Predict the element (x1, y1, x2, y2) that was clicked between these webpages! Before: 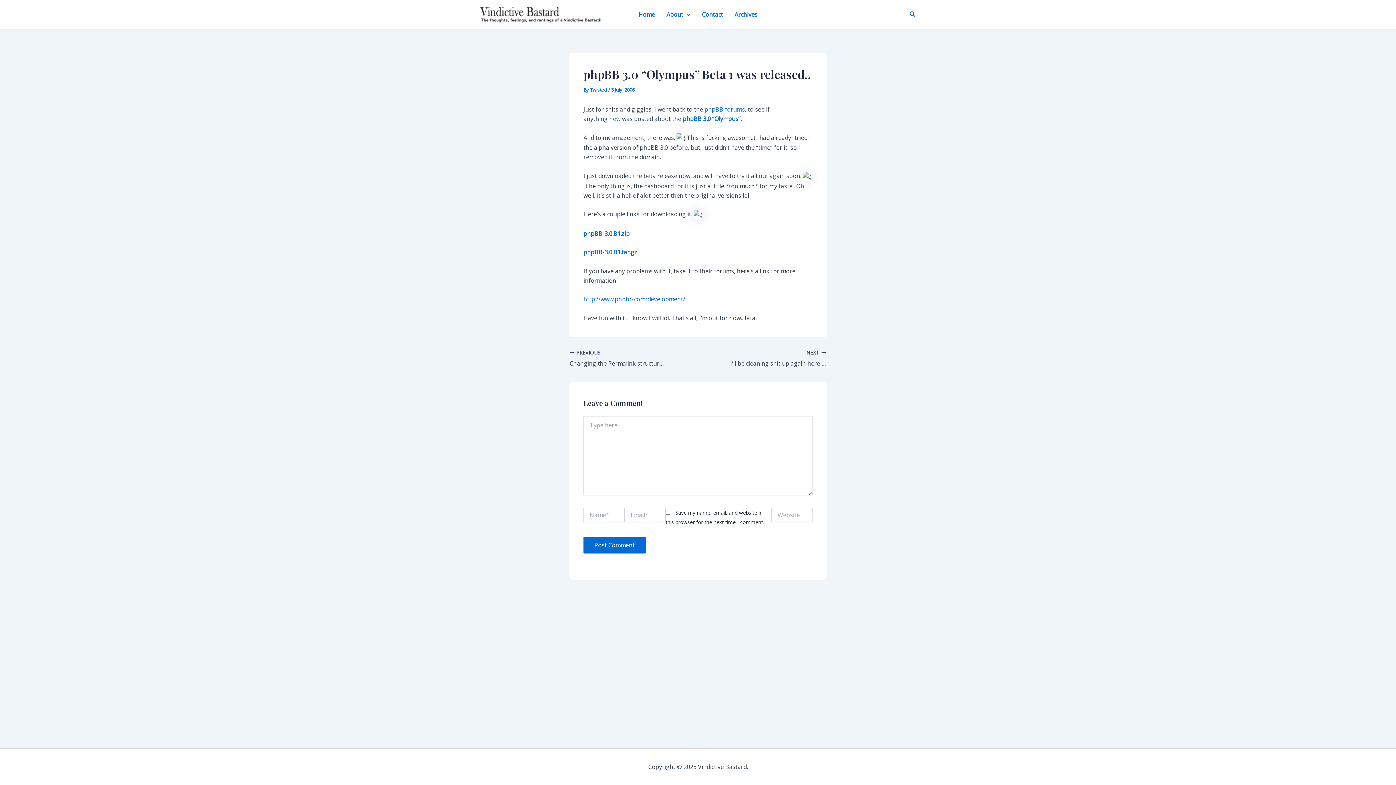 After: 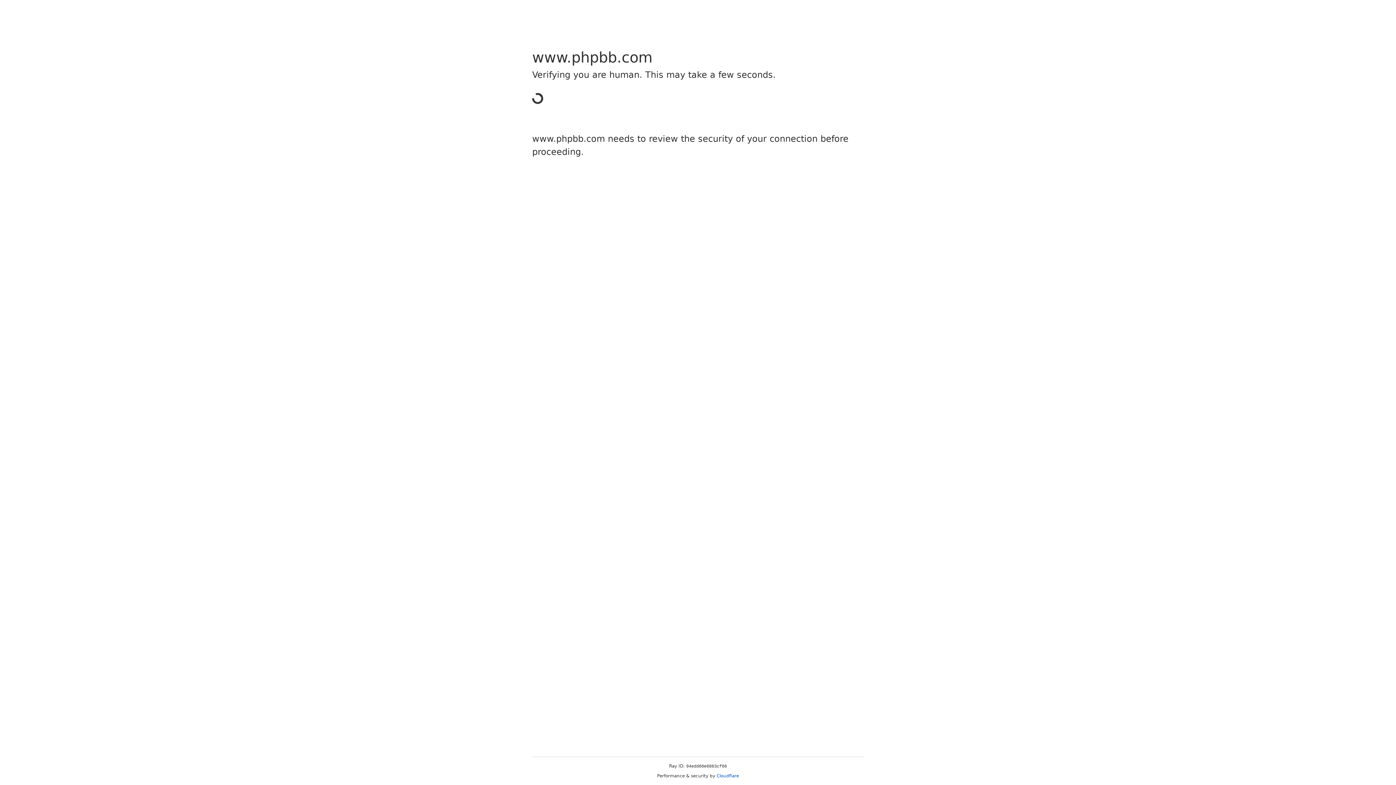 Action: bbox: (583, 248, 637, 256) label: phpBB-3.0.B1.tar.gz